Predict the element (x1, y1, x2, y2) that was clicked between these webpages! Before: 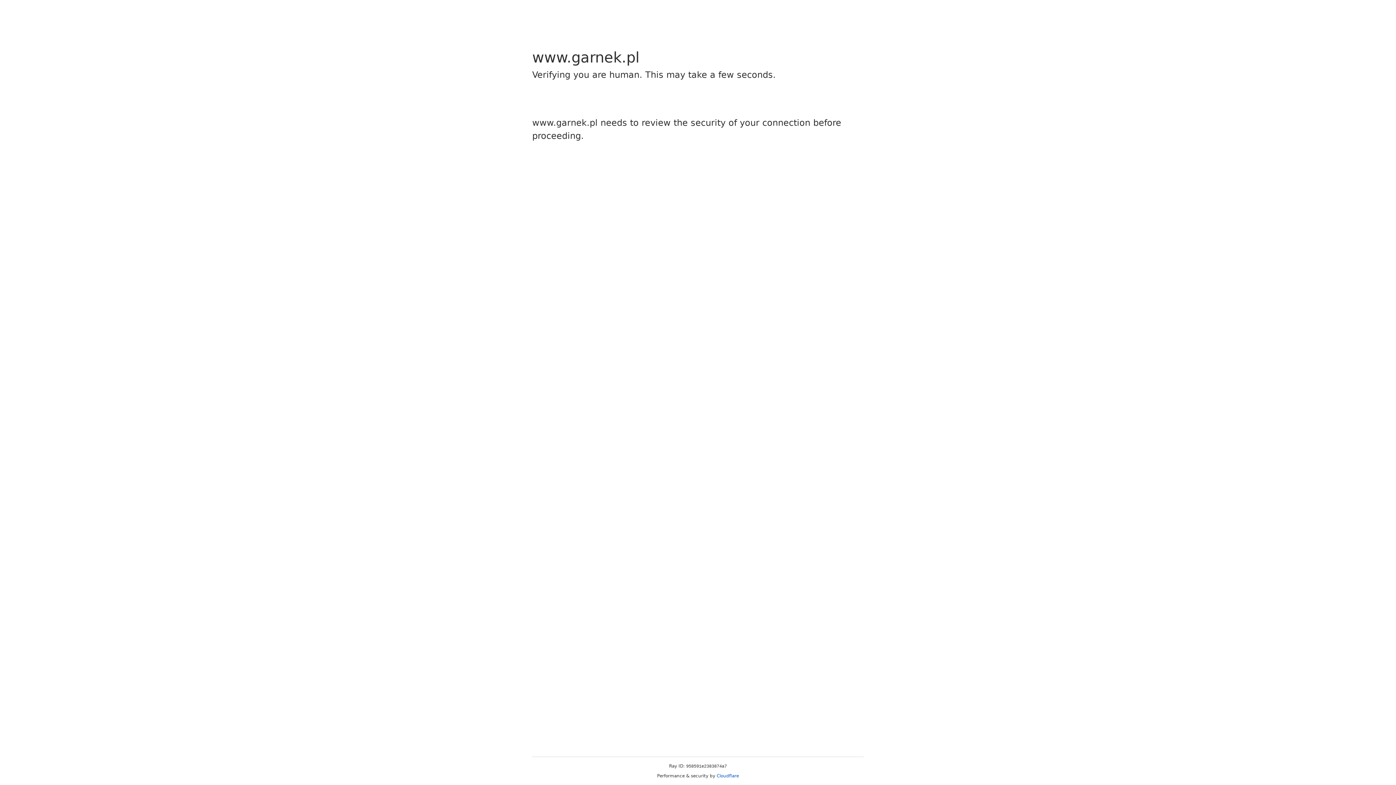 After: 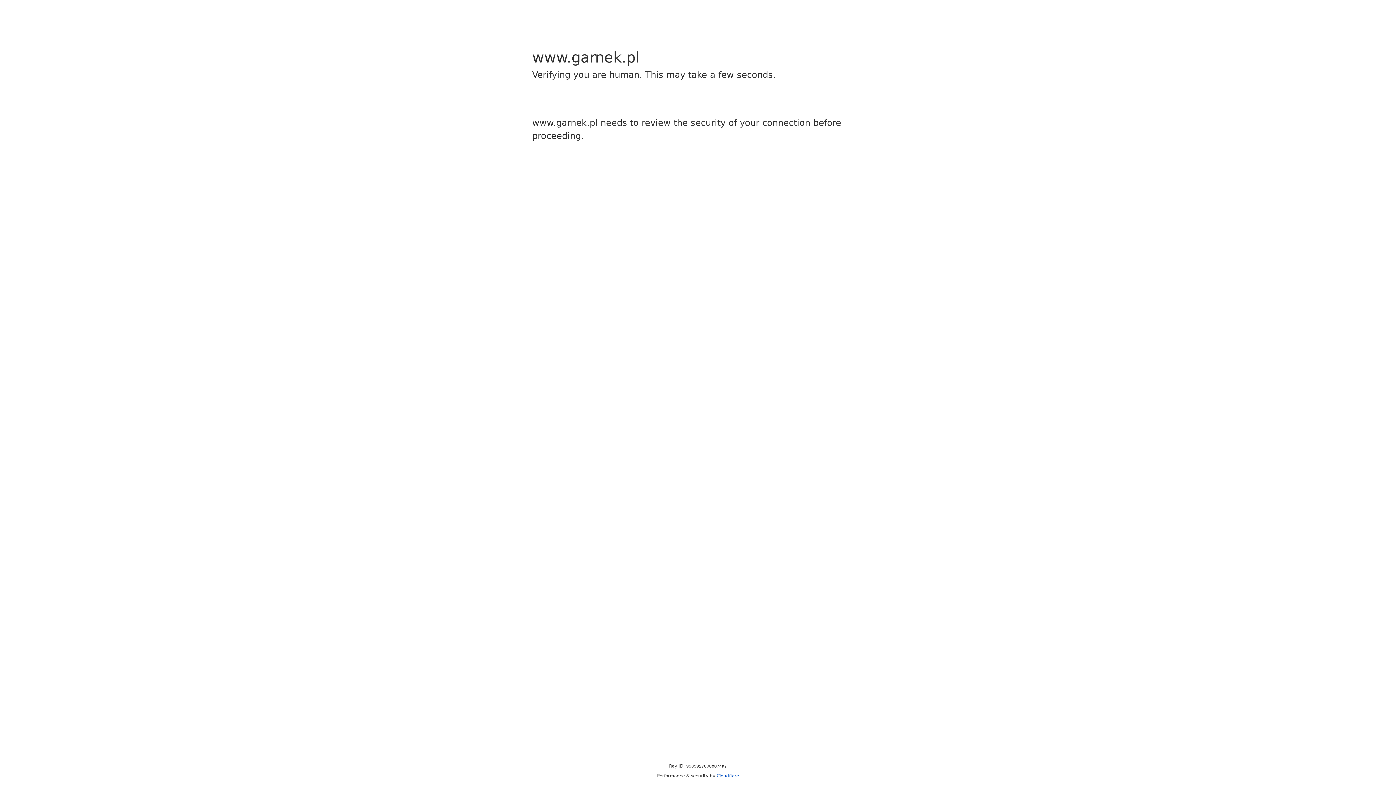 Action: bbox: (716, 773, 739, 778) label: Cloudflare